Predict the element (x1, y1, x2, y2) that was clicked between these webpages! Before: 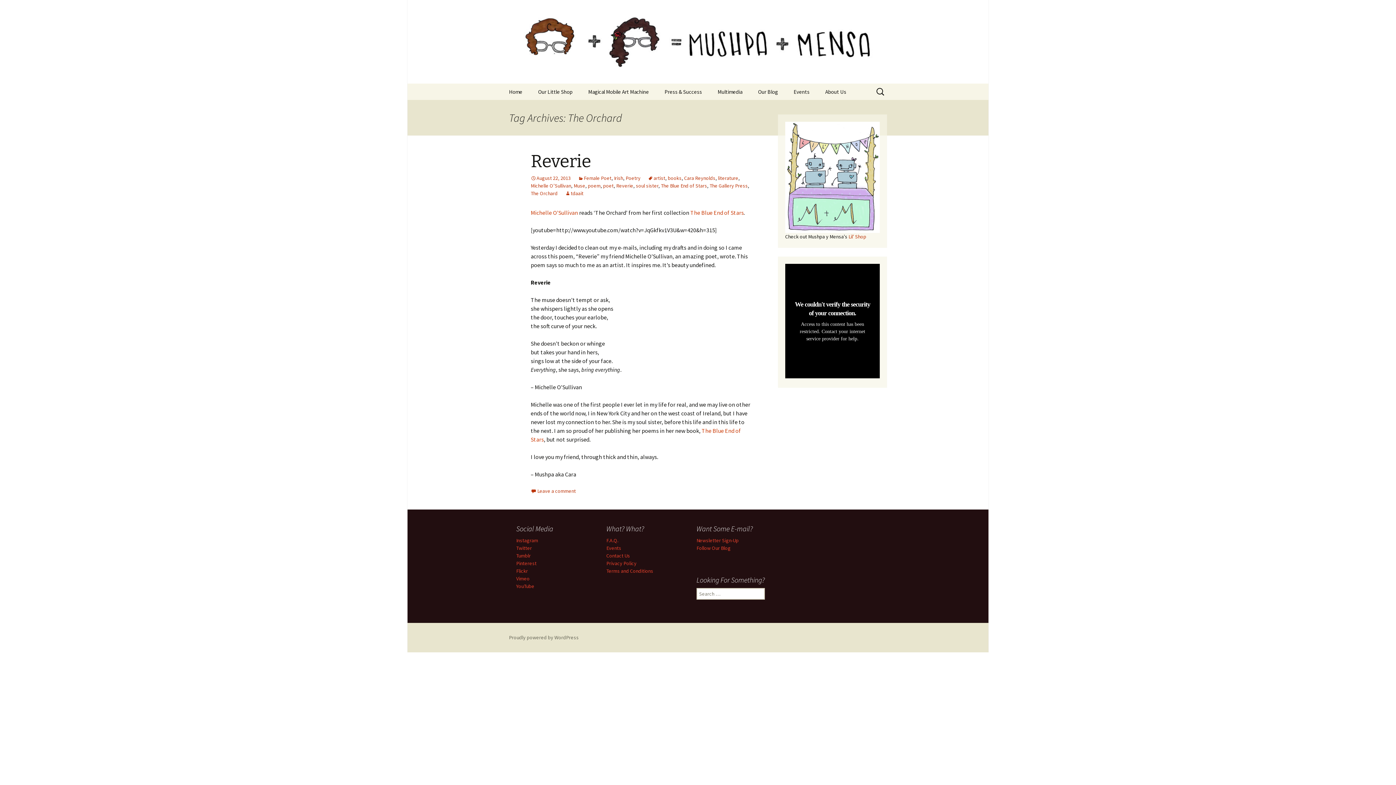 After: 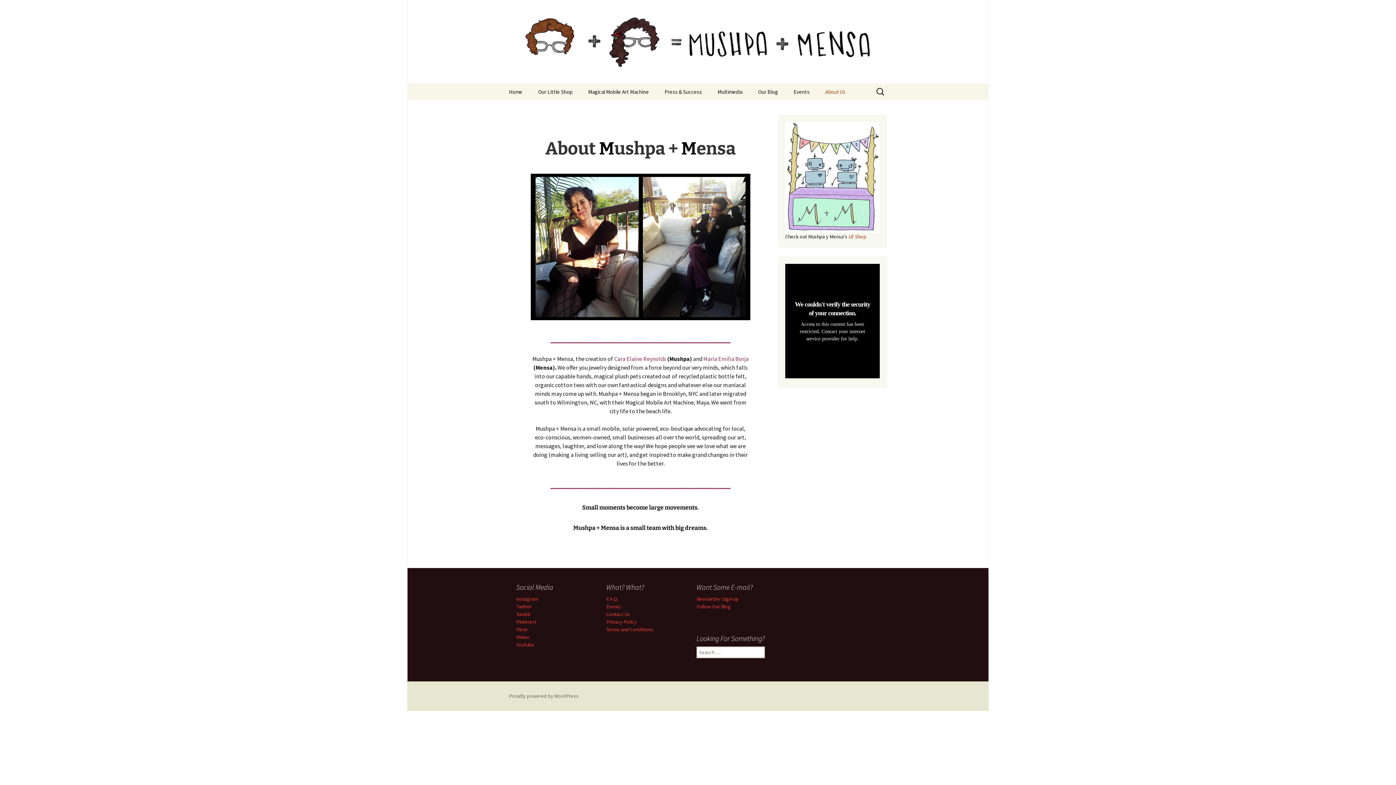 Action: bbox: (818, 83, 853, 100) label: About Us